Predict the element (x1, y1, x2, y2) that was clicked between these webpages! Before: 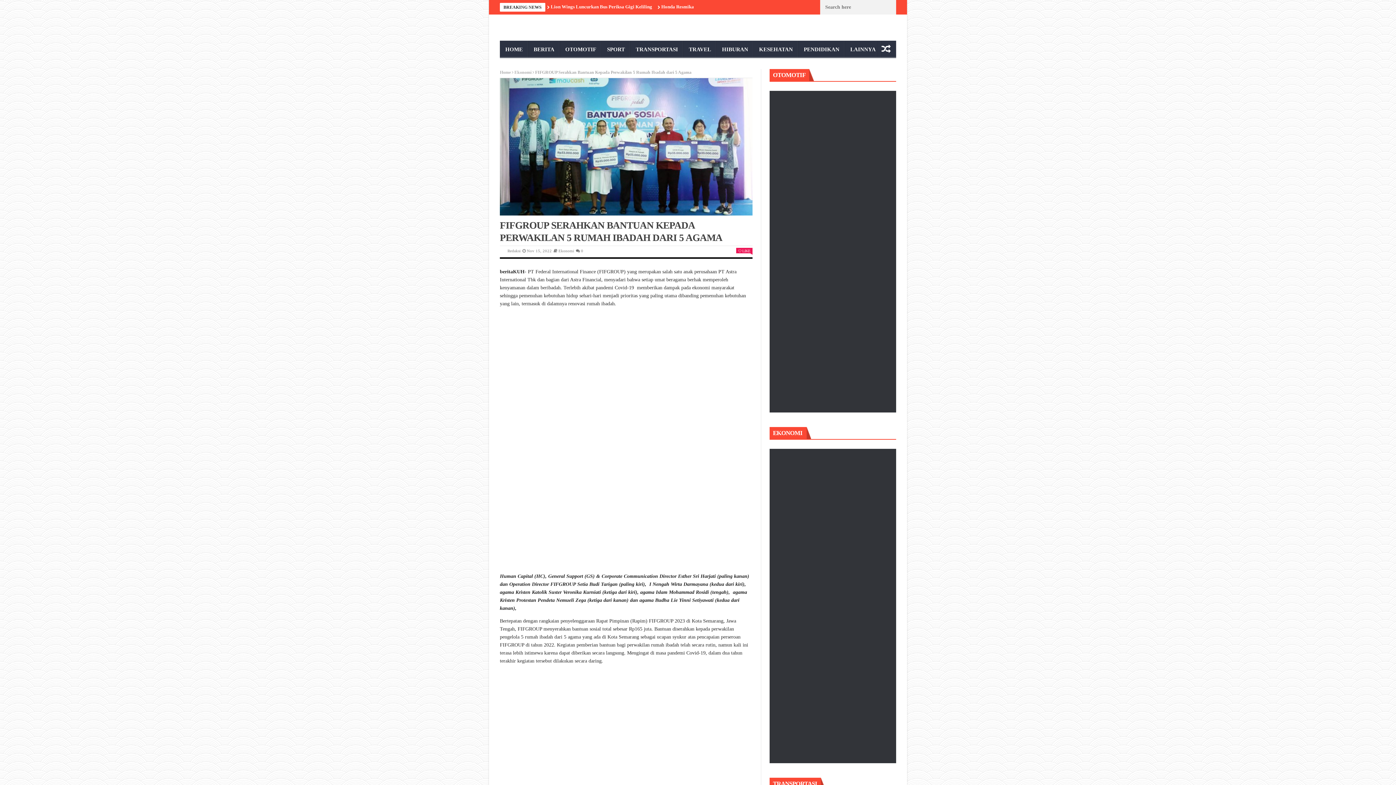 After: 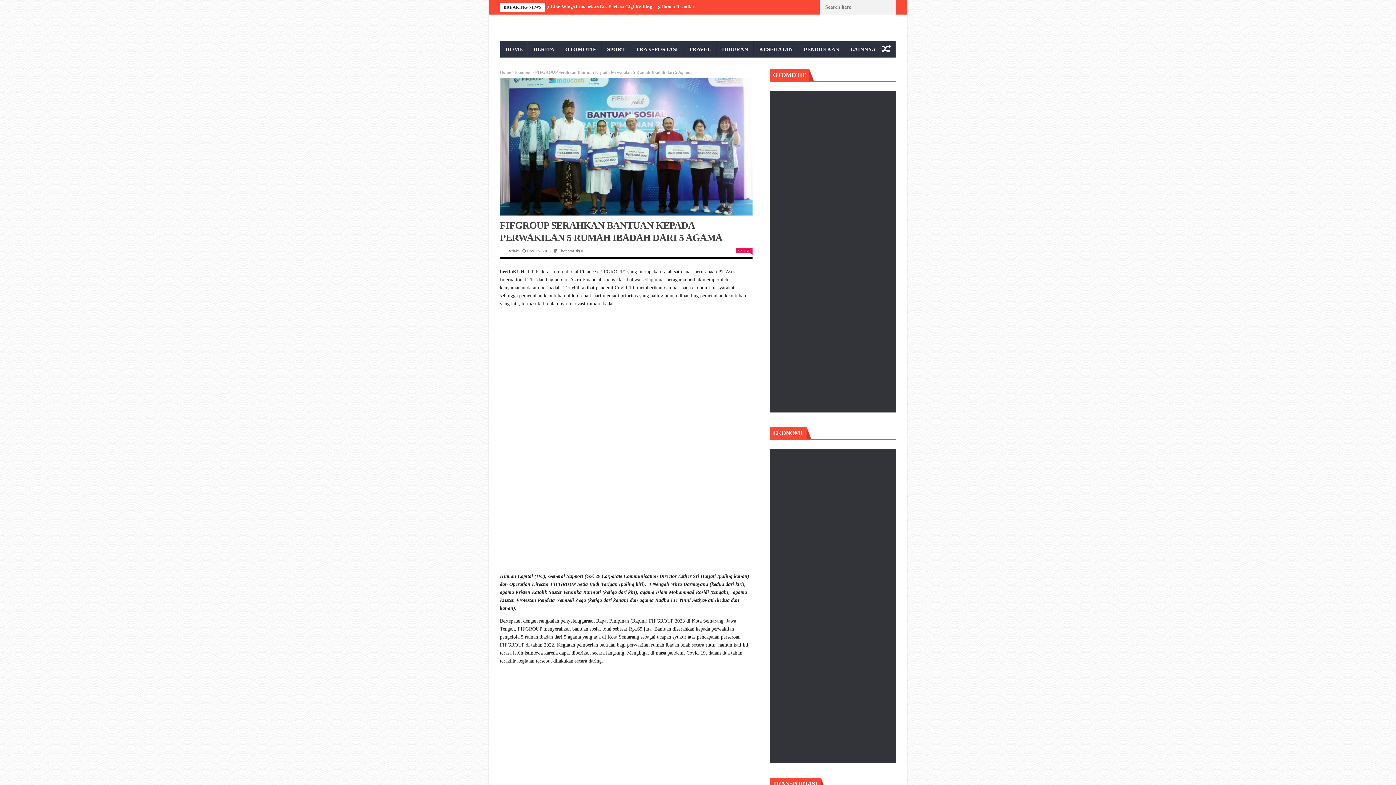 Action: bbox: (781, 2, 790, 12)